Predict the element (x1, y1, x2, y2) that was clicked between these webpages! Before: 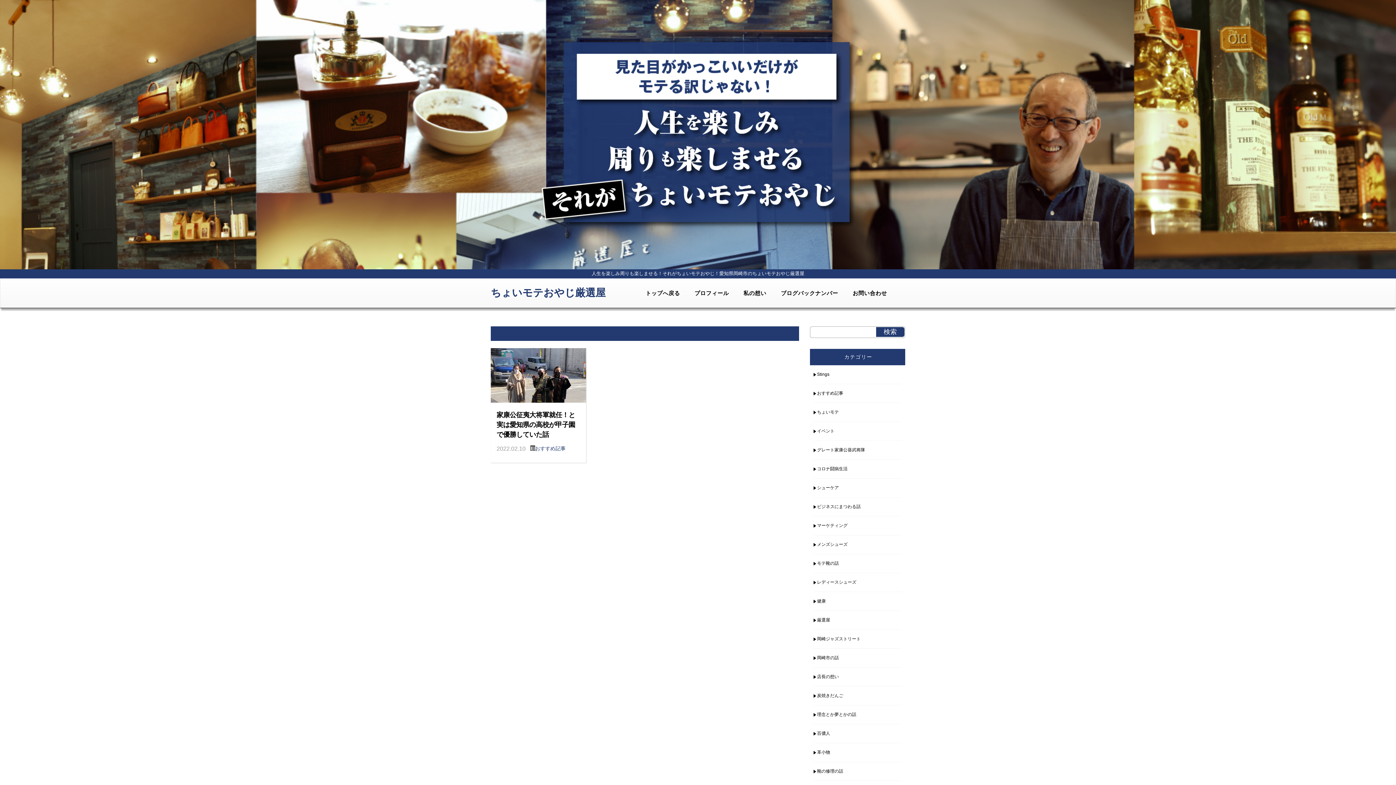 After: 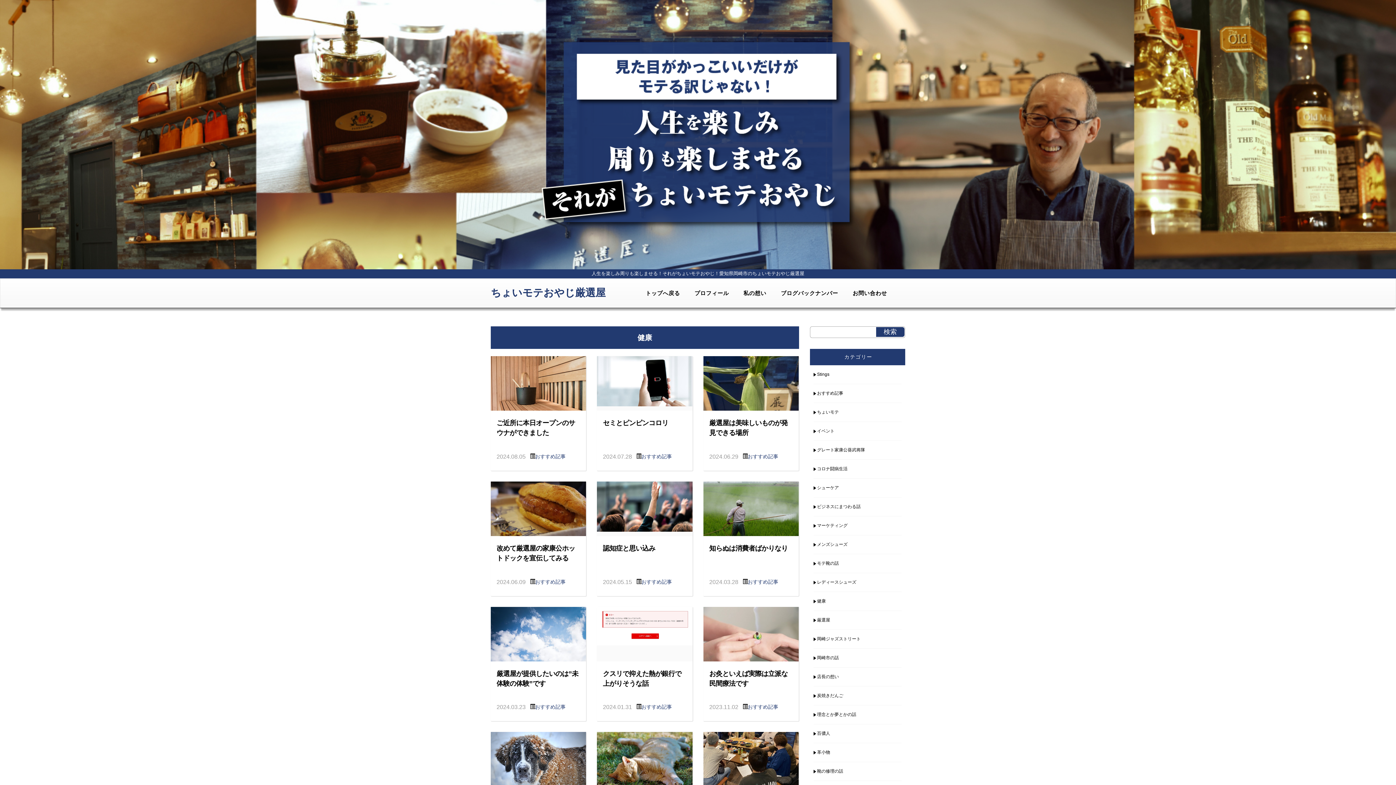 Action: label: 健康 bbox: (813, 594, 826, 608)